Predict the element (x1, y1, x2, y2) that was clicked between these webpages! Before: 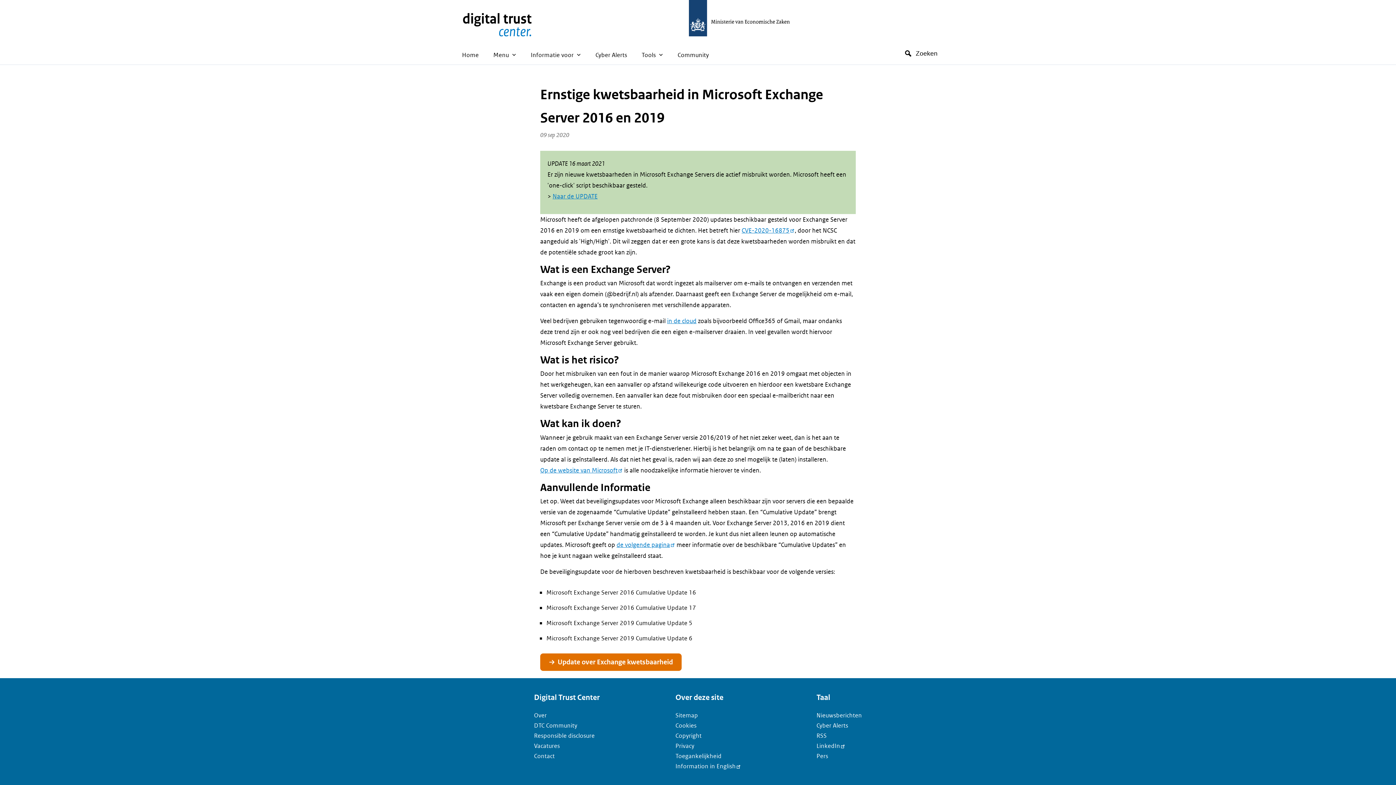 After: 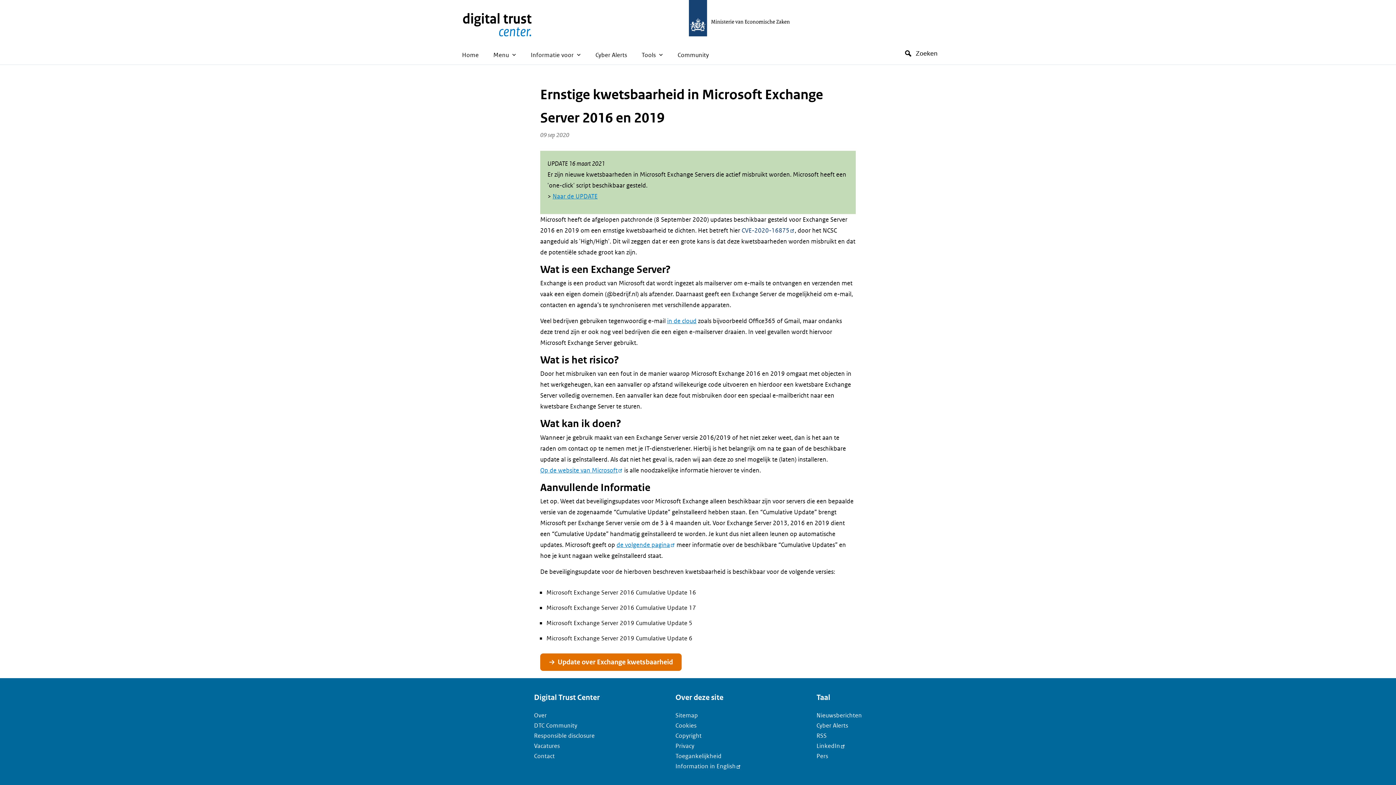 Action: bbox: (741, 226, 794, 234) label: CVE-2020-16875